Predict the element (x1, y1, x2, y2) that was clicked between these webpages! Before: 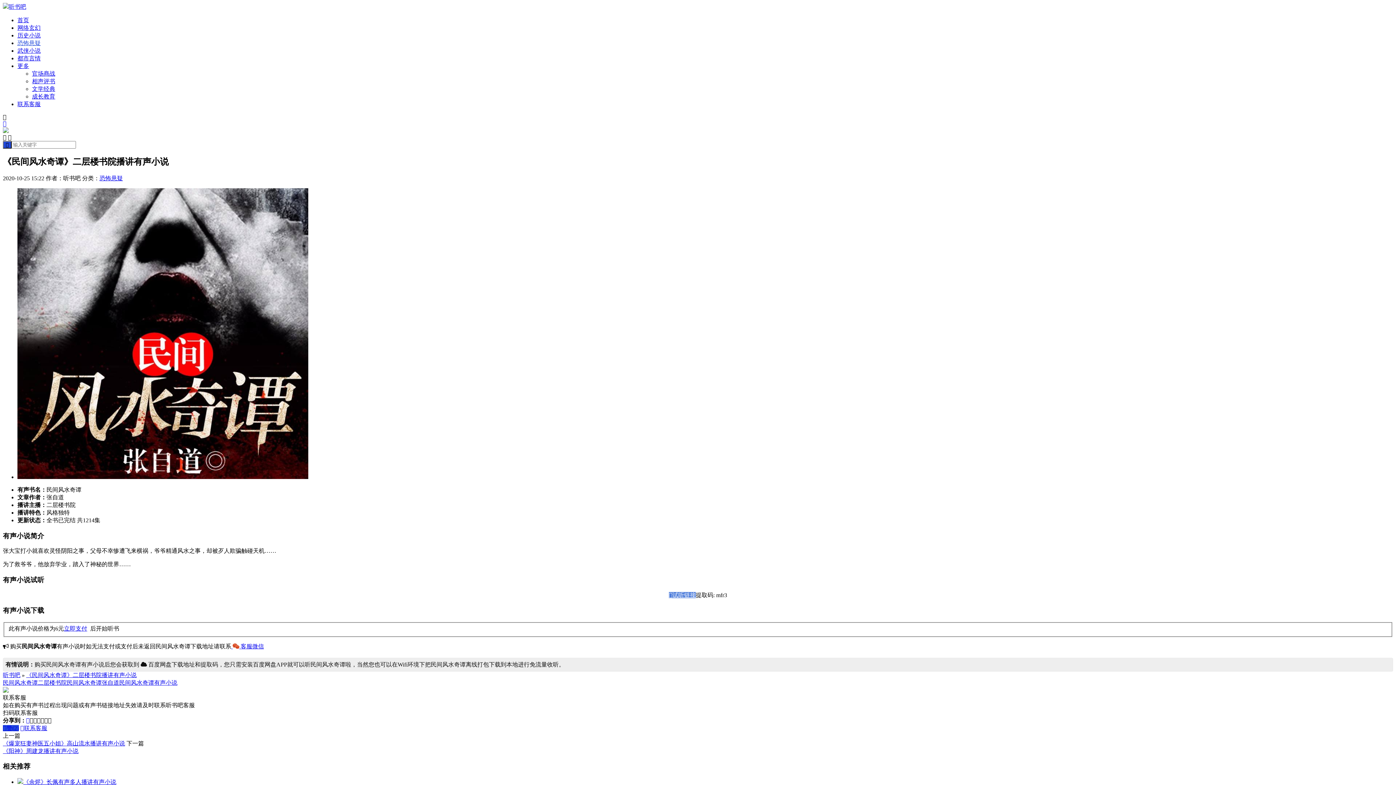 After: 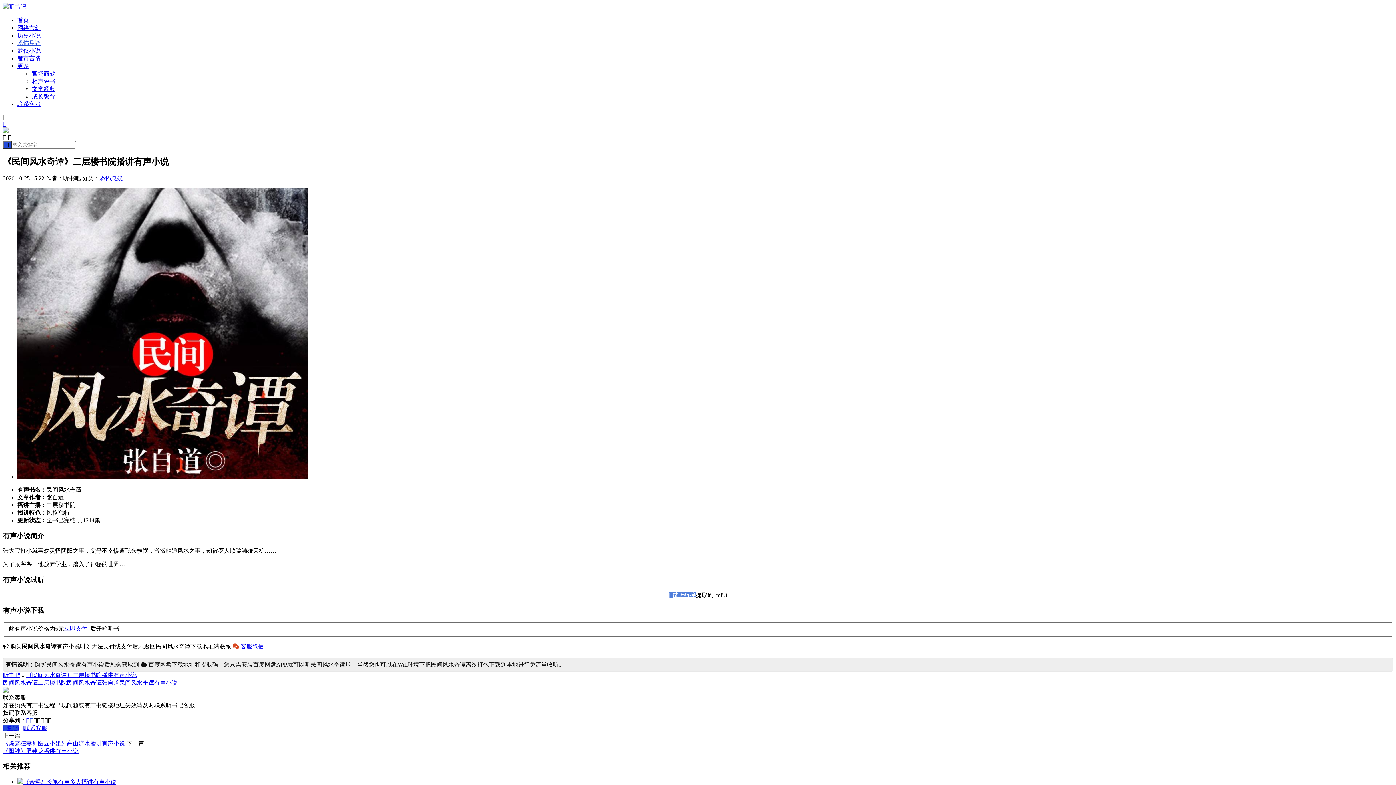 Action: label:  bbox: (29, 717, 33, 723)